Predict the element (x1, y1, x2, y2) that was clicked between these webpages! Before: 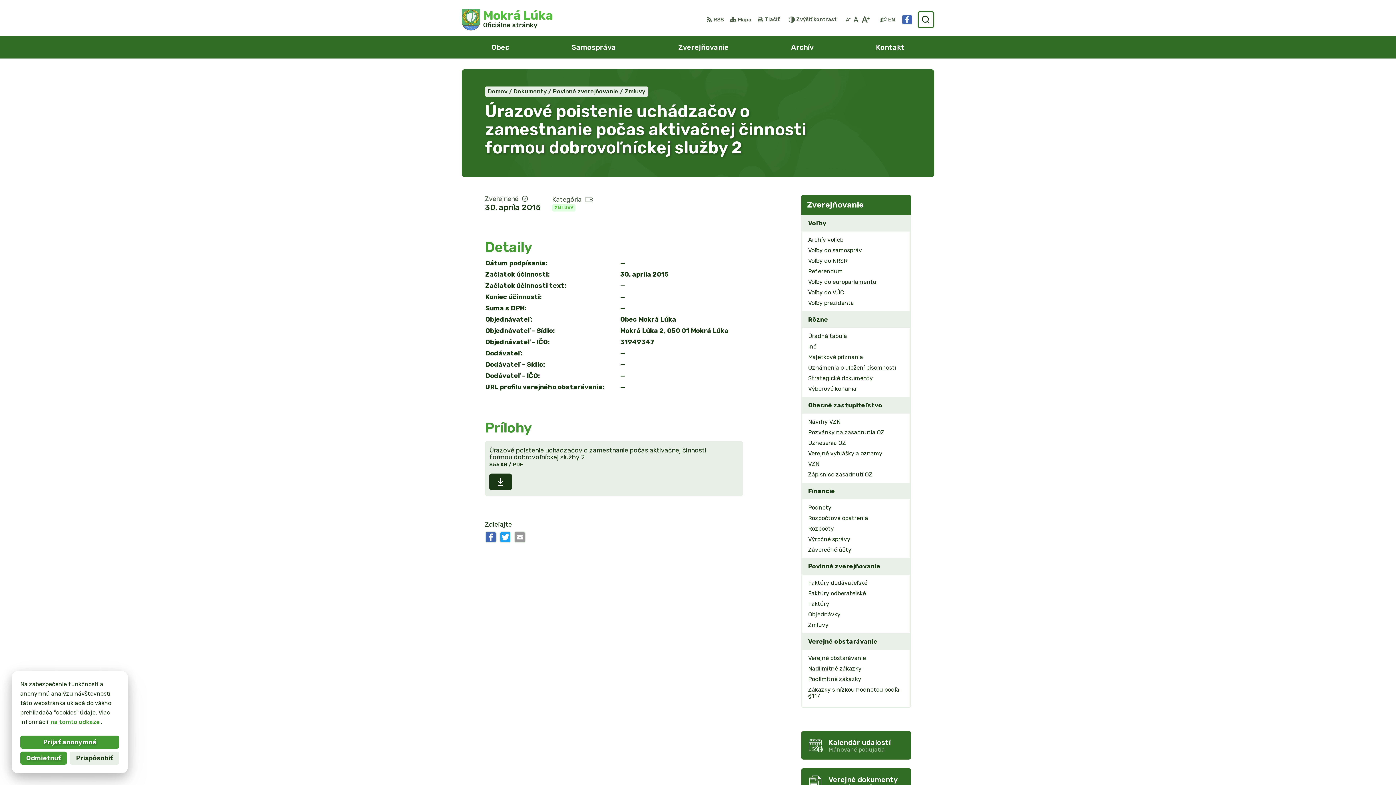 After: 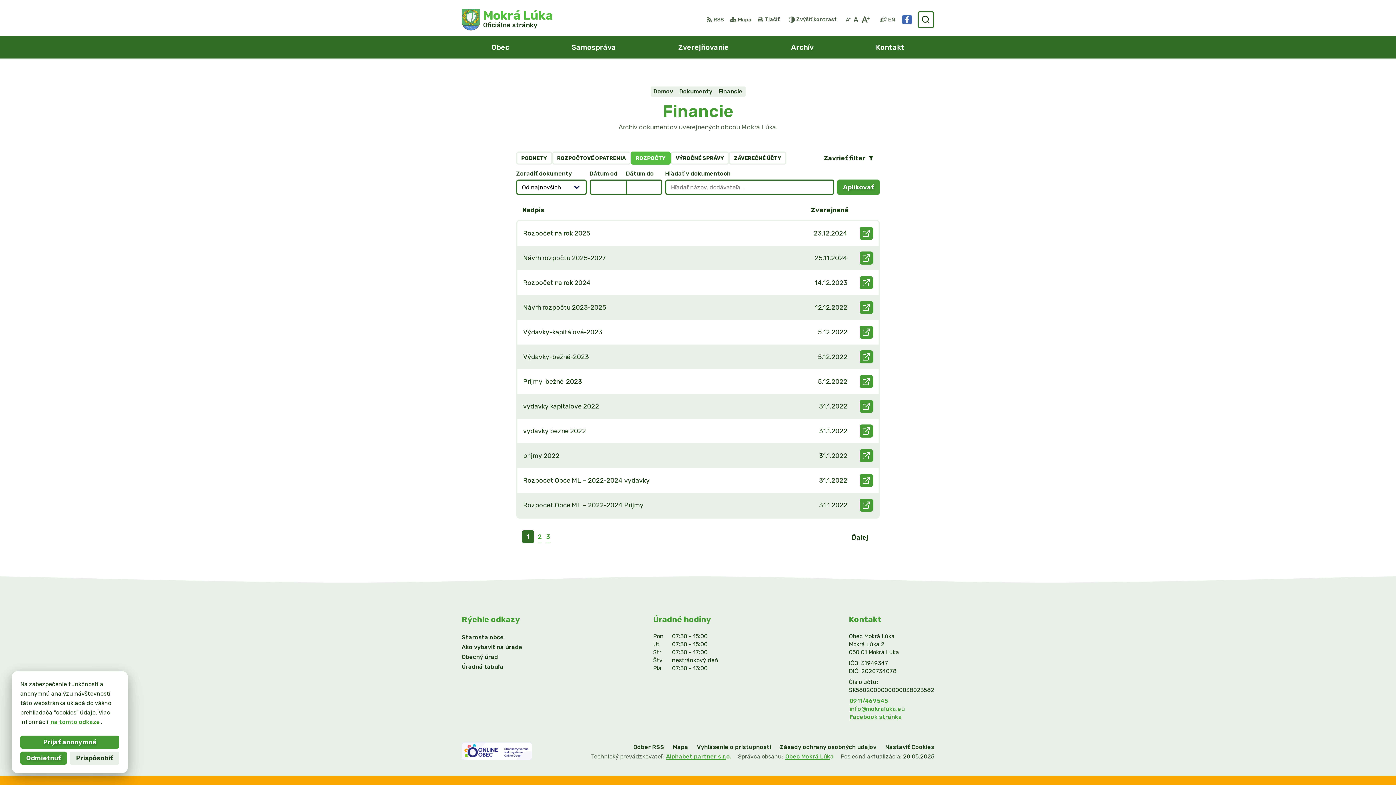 Action: label: Rozpočty bbox: (802, 523, 910, 534)